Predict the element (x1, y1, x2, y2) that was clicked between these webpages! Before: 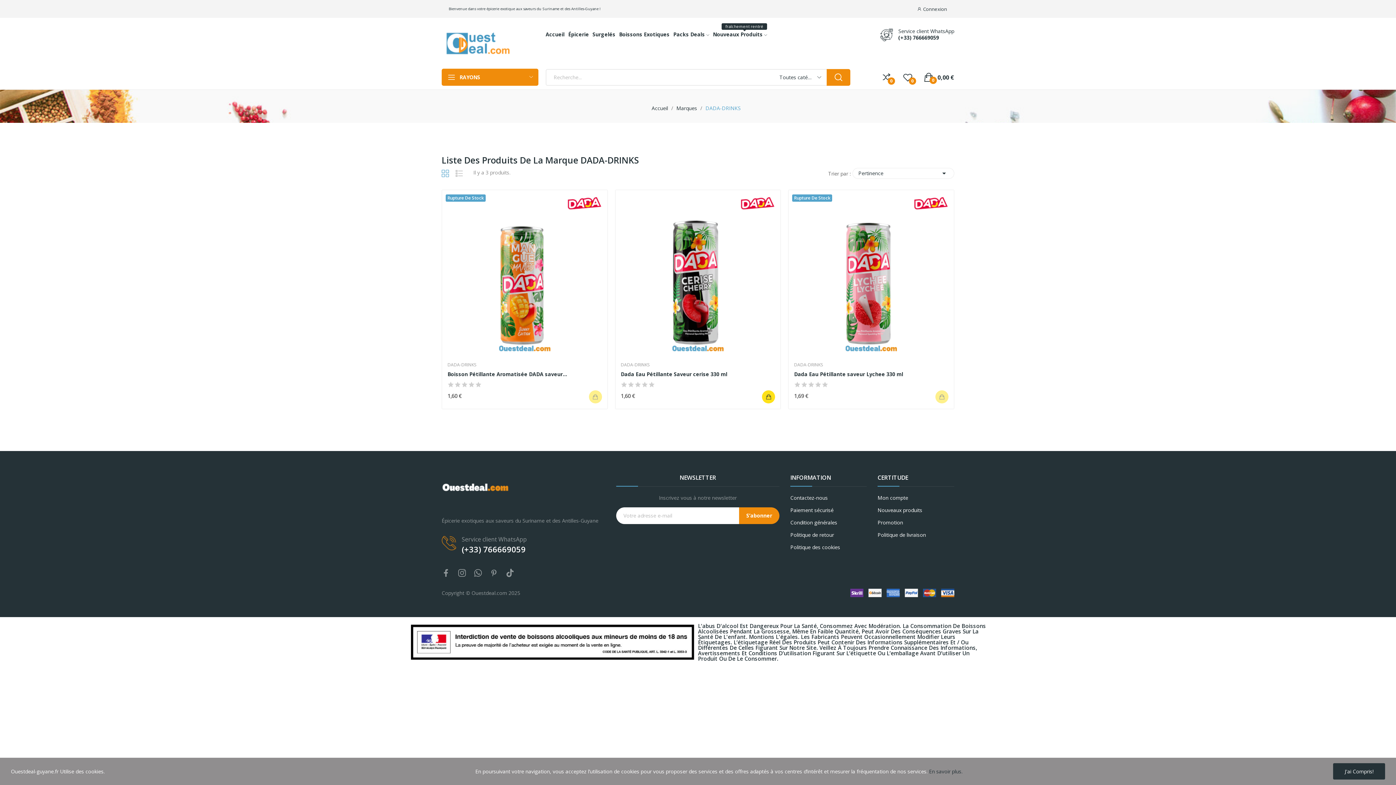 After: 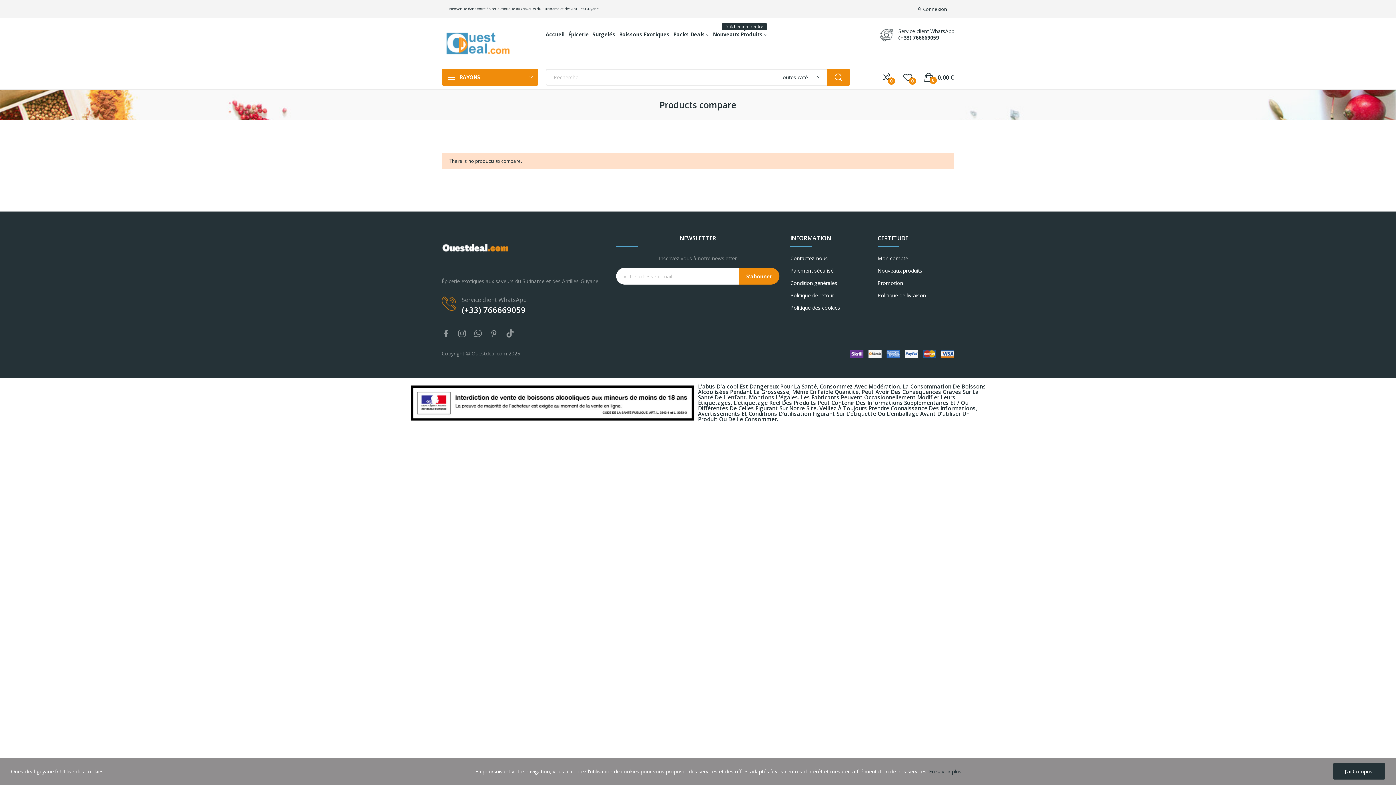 Action: bbox: (881, 72, 892, 82) label: 0